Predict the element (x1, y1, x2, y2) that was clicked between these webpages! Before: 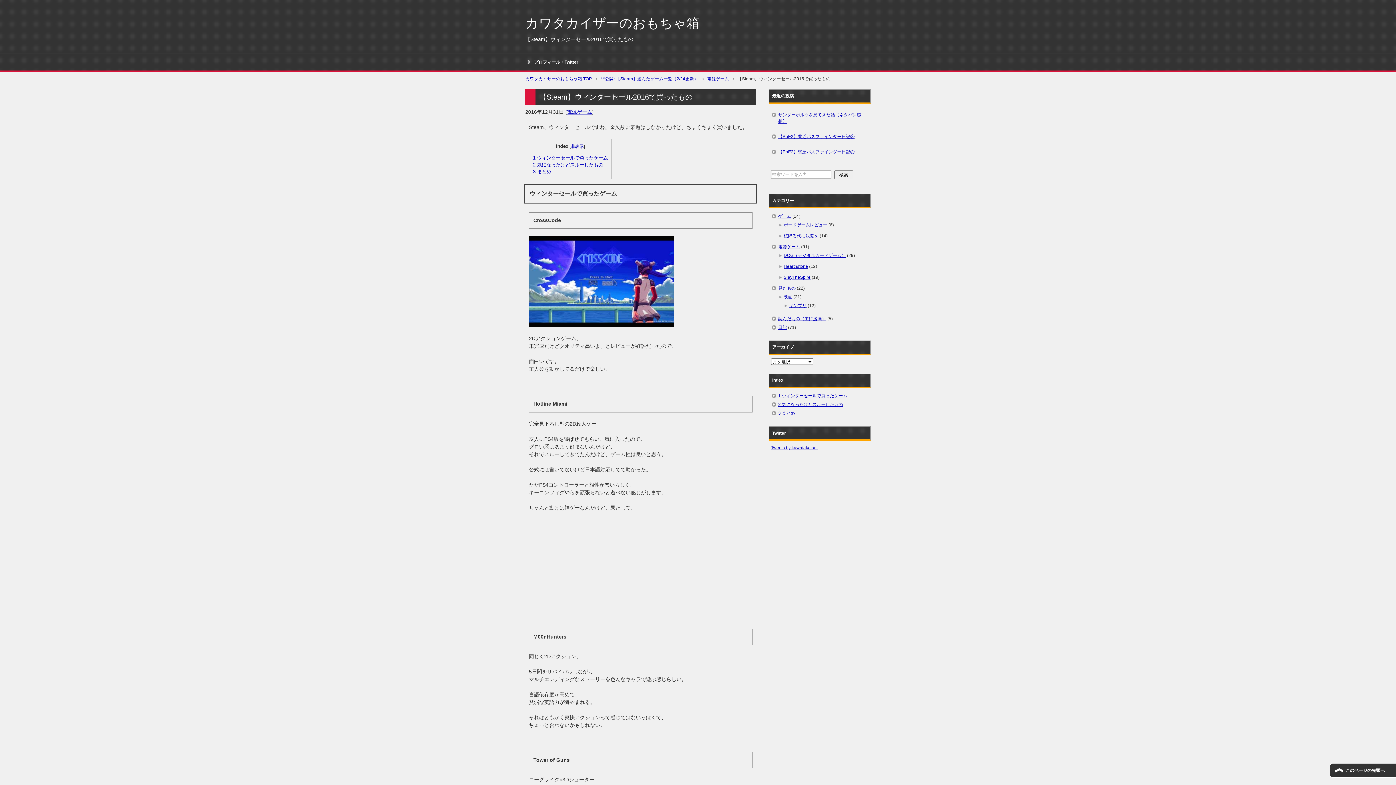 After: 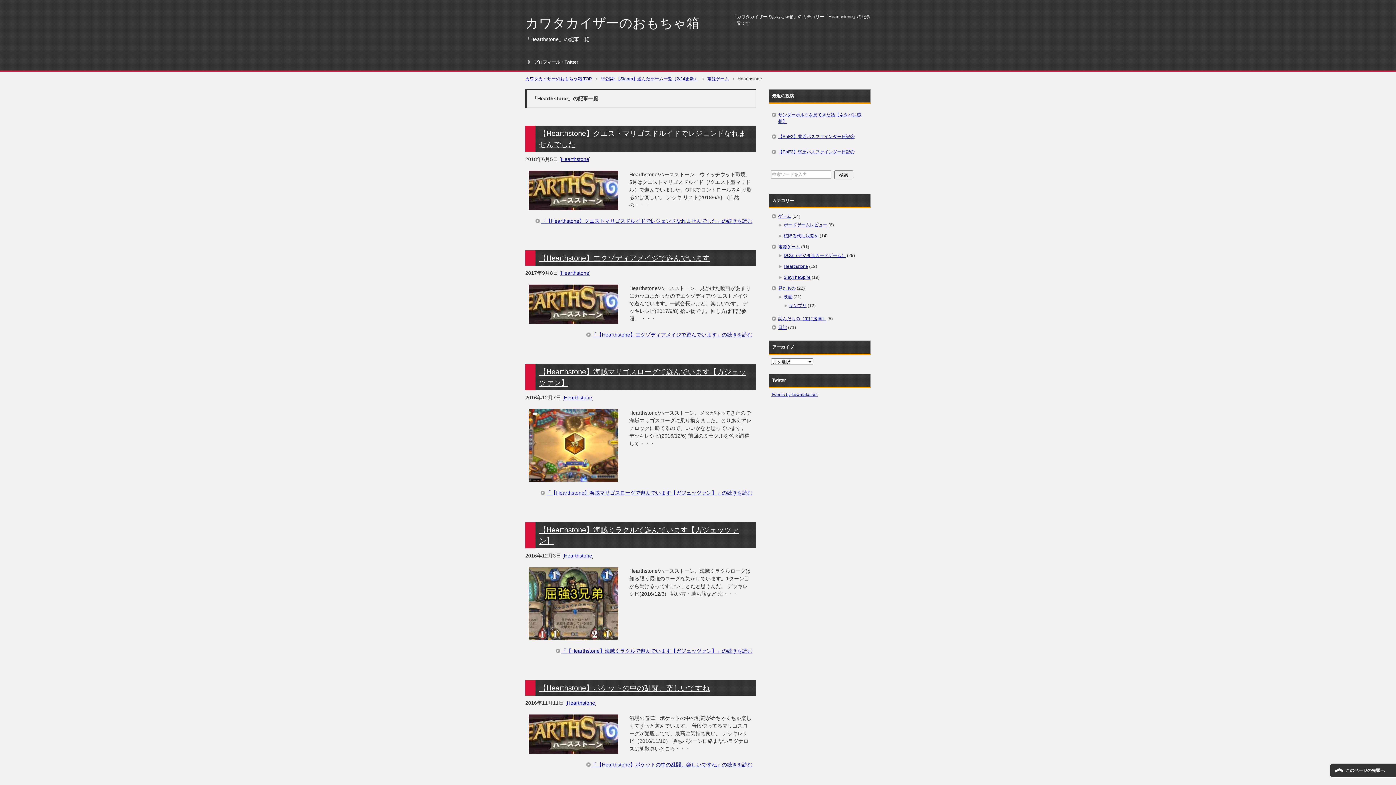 Action: label: Hearthstone bbox: (783, 263, 808, 268)